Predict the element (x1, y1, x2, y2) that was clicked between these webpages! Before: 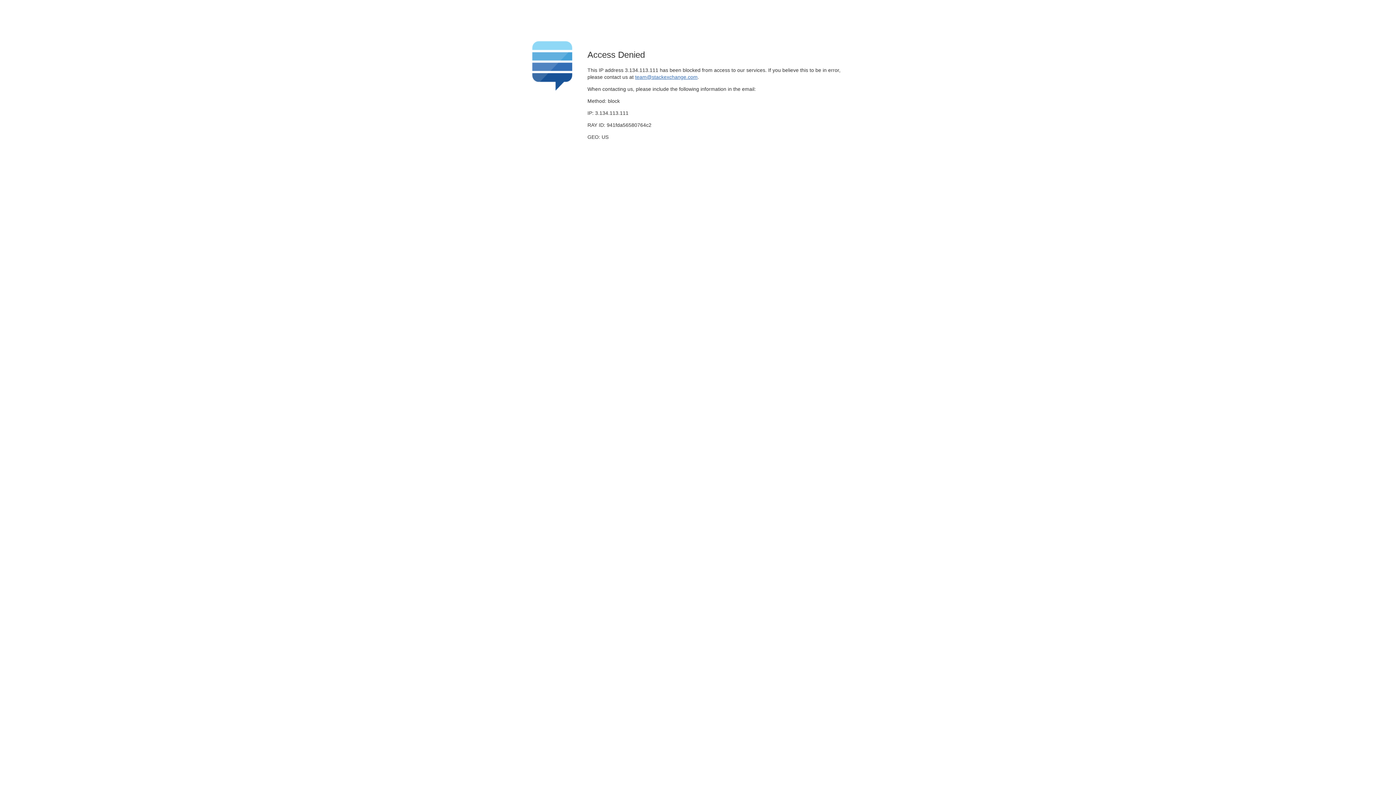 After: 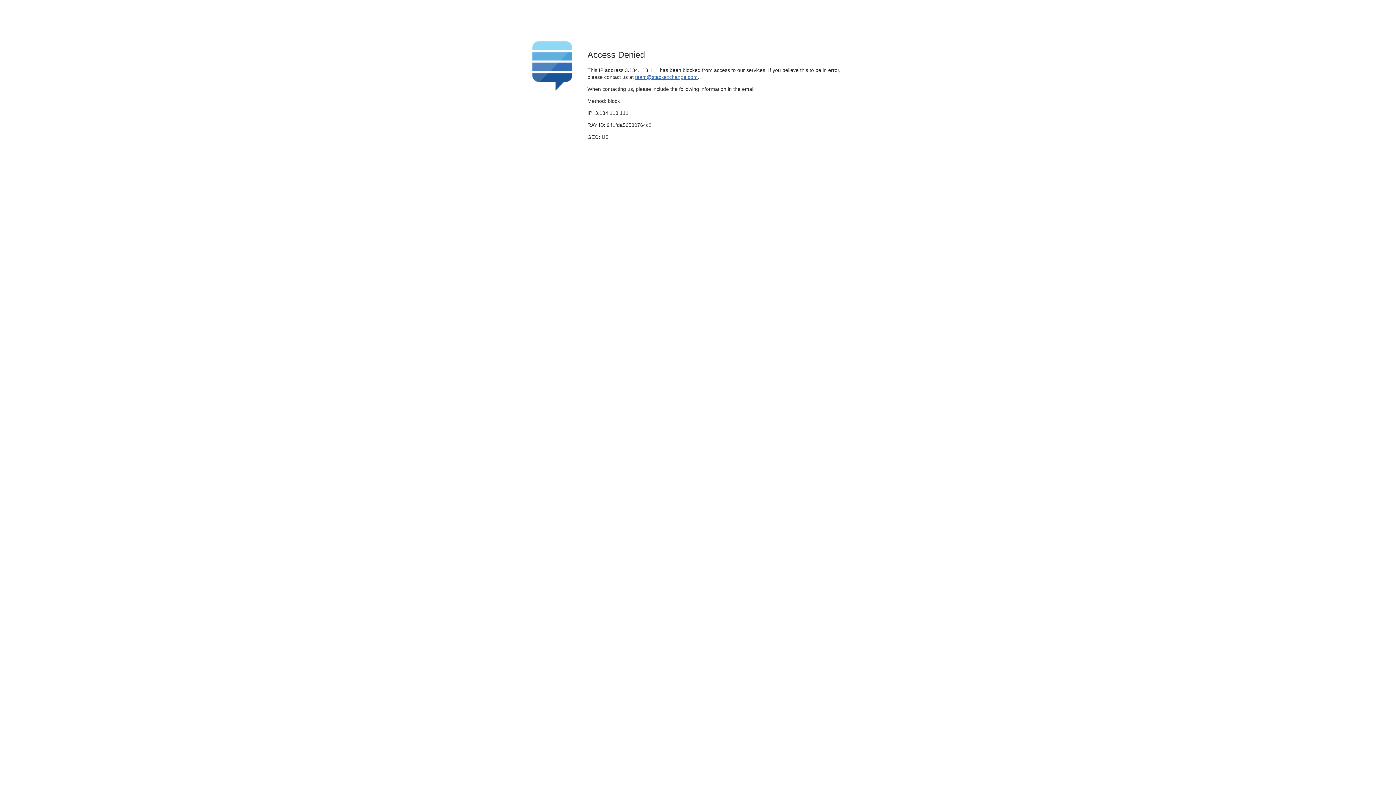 Action: bbox: (635, 74, 697, 79) label: team@stackexchange.com